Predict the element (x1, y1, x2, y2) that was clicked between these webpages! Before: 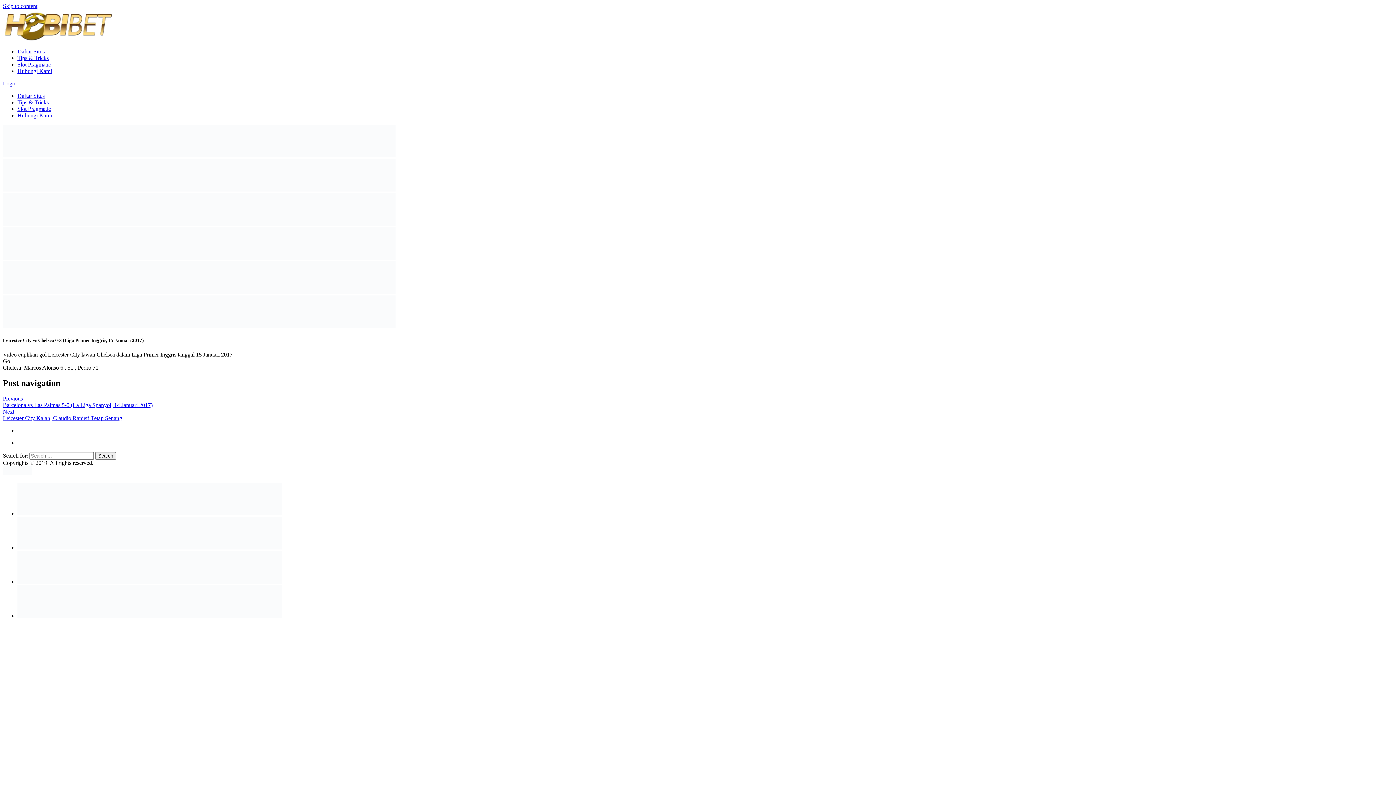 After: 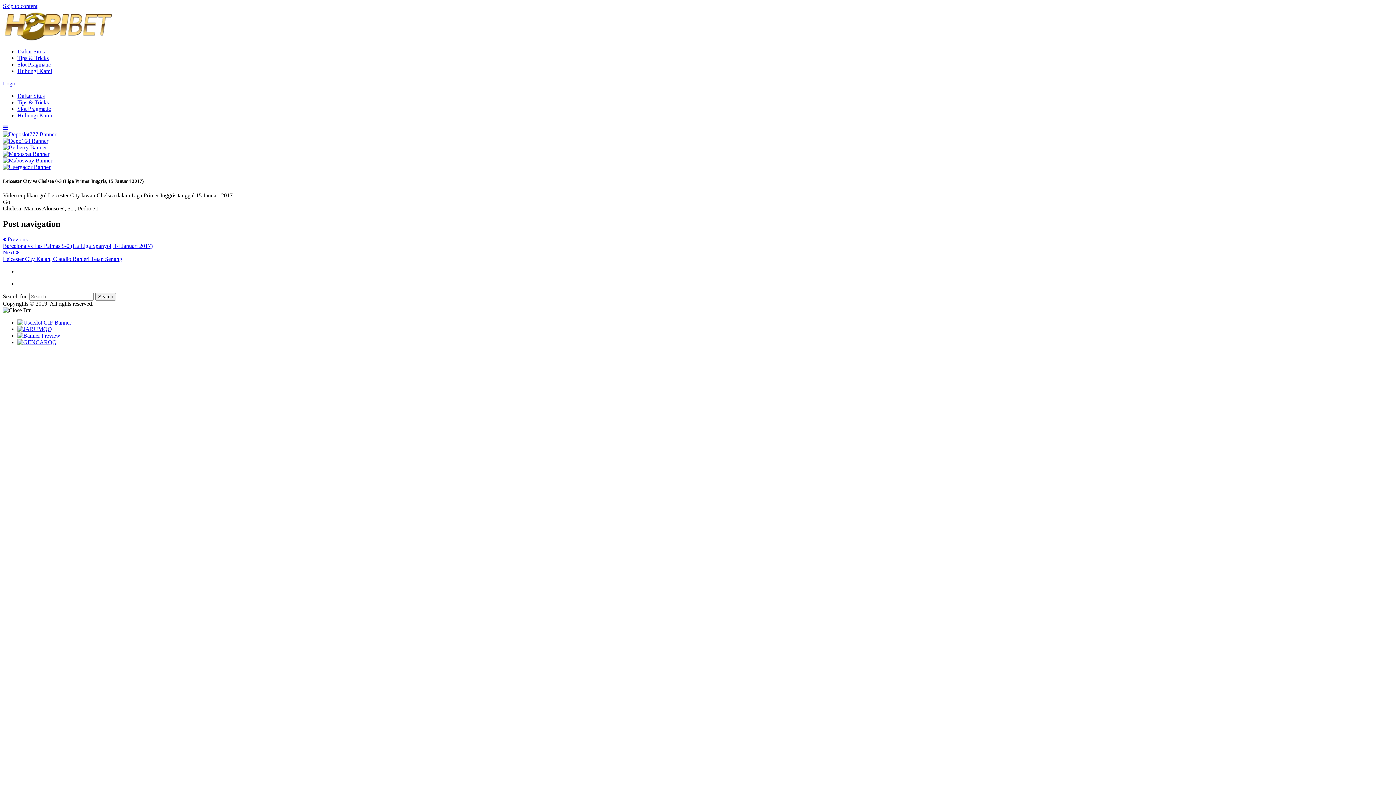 Action: bbox: (2, 2, 37, 9) label: Skip to content